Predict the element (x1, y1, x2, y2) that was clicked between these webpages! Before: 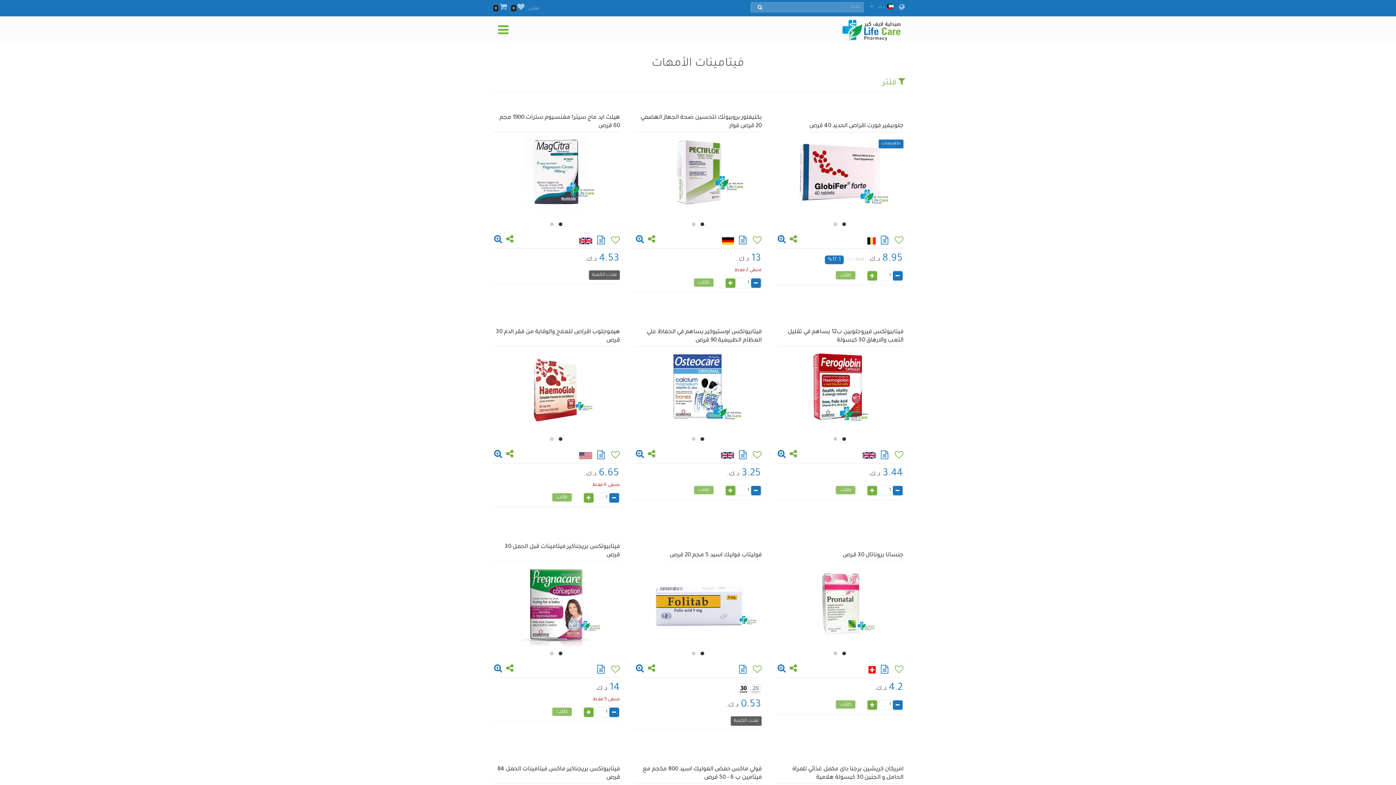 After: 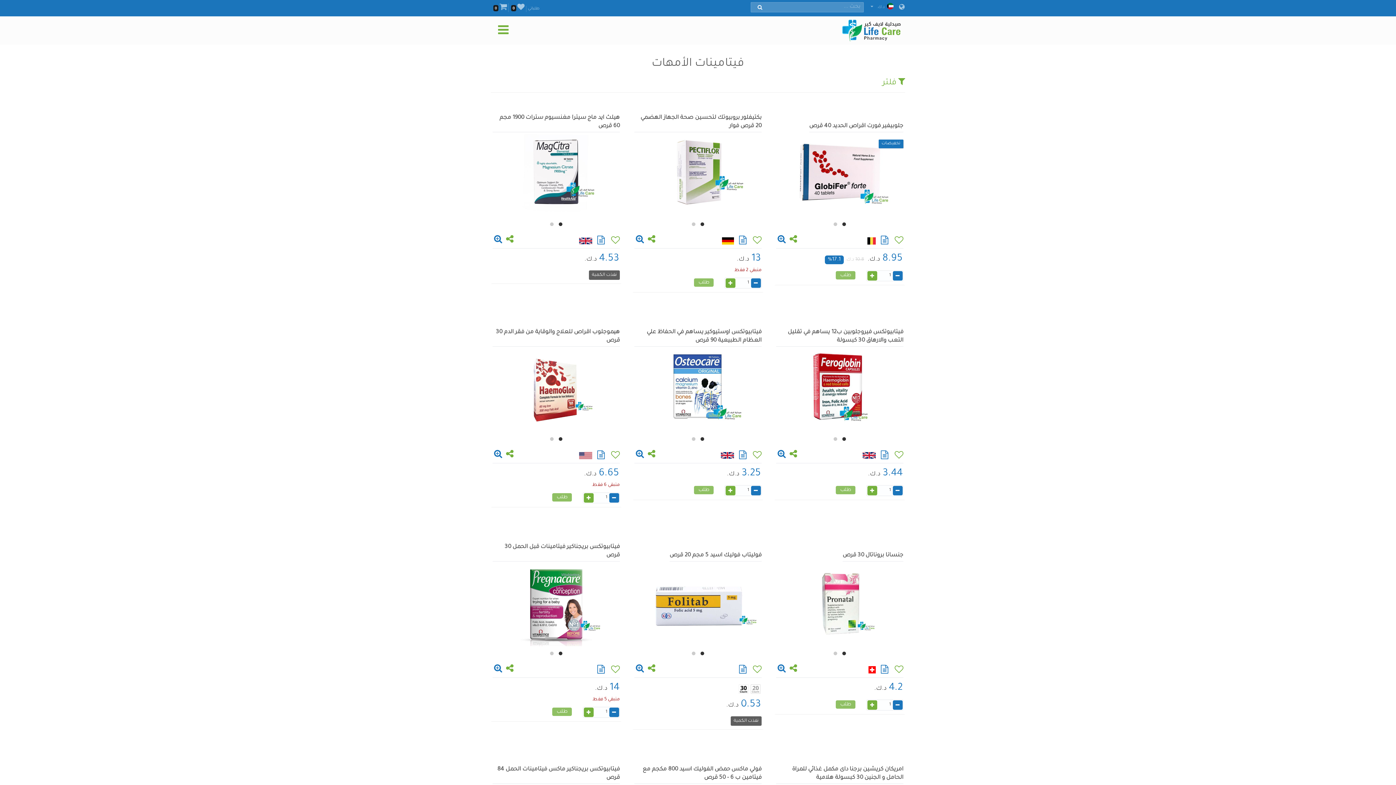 Action: bbox: (556, 650, 565, 657)